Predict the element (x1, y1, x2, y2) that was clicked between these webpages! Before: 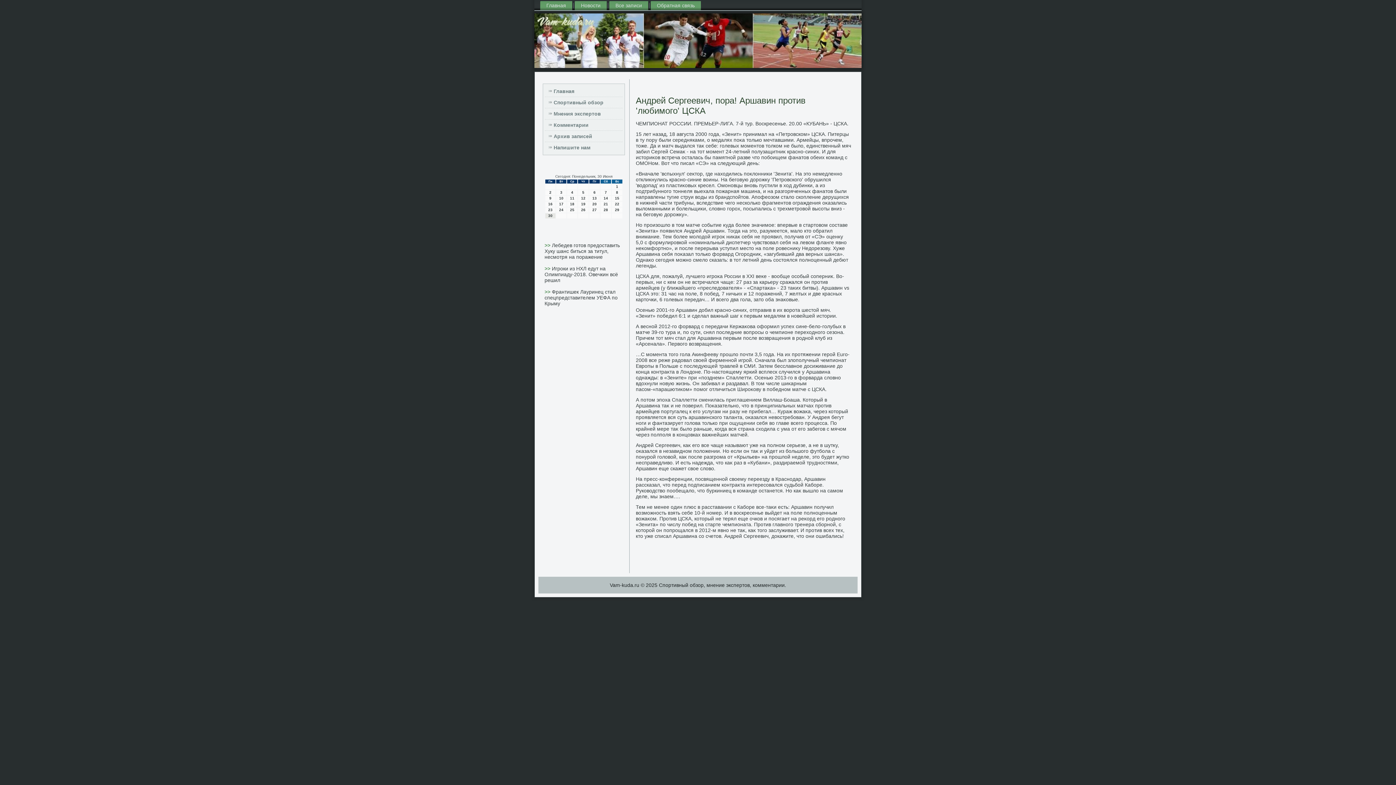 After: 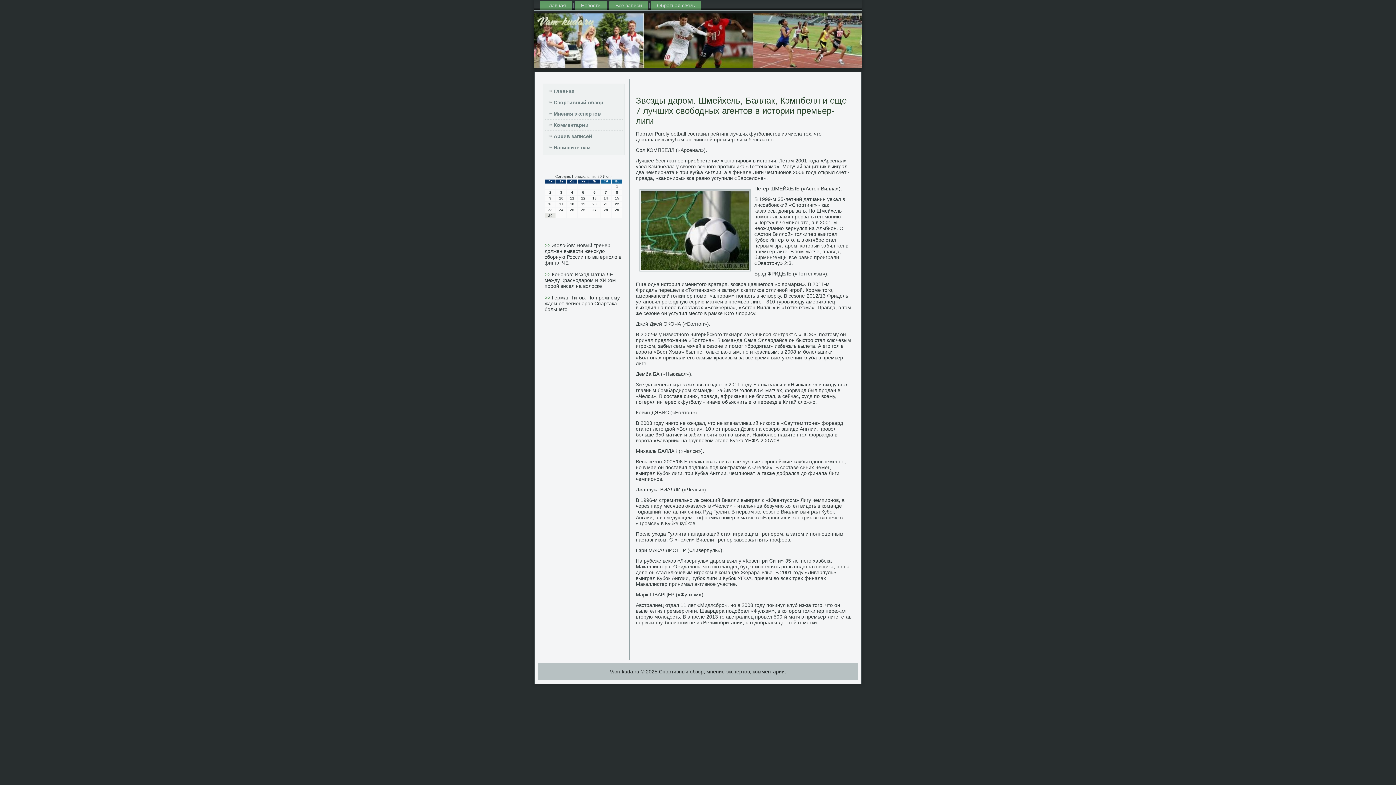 Action: label: Мнения экспертов bbox: (545, 108, 622, 119)